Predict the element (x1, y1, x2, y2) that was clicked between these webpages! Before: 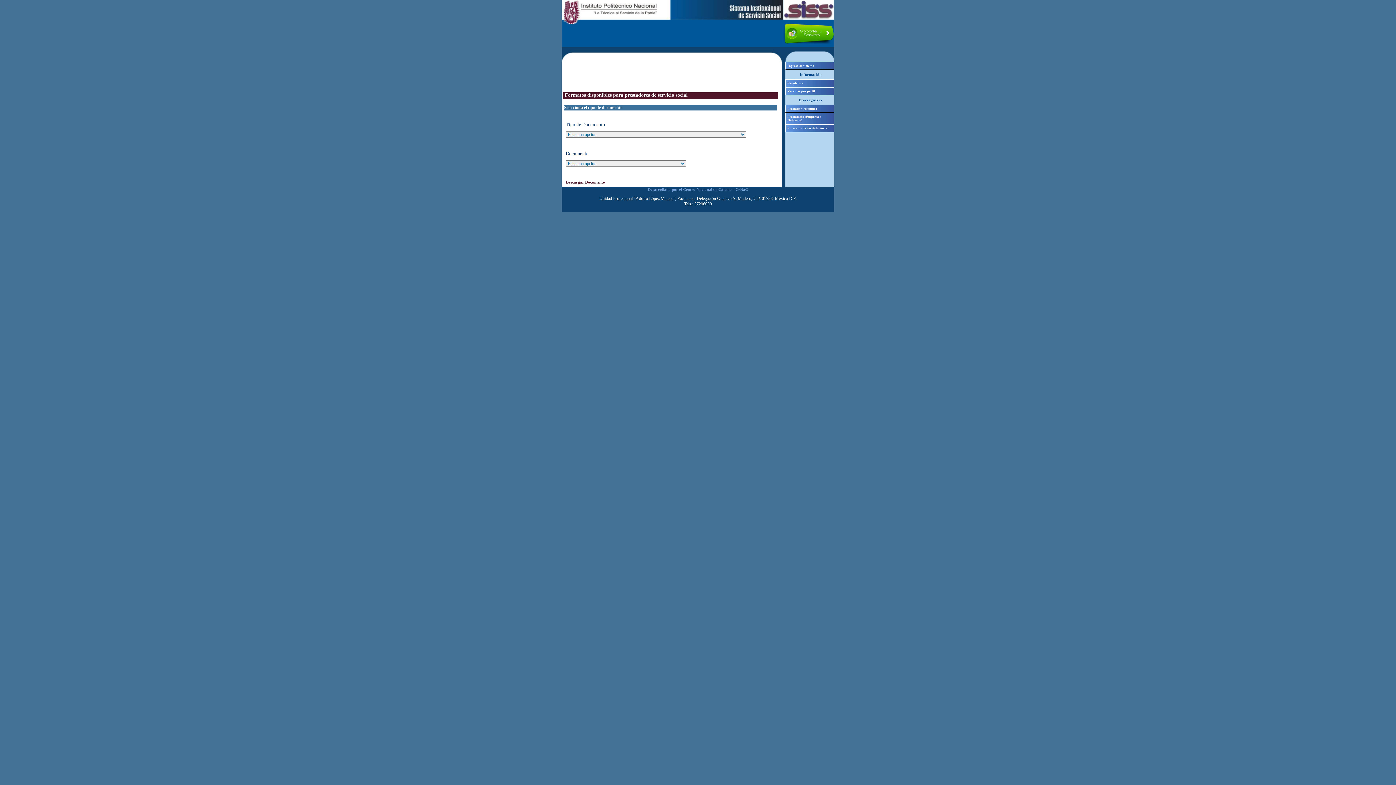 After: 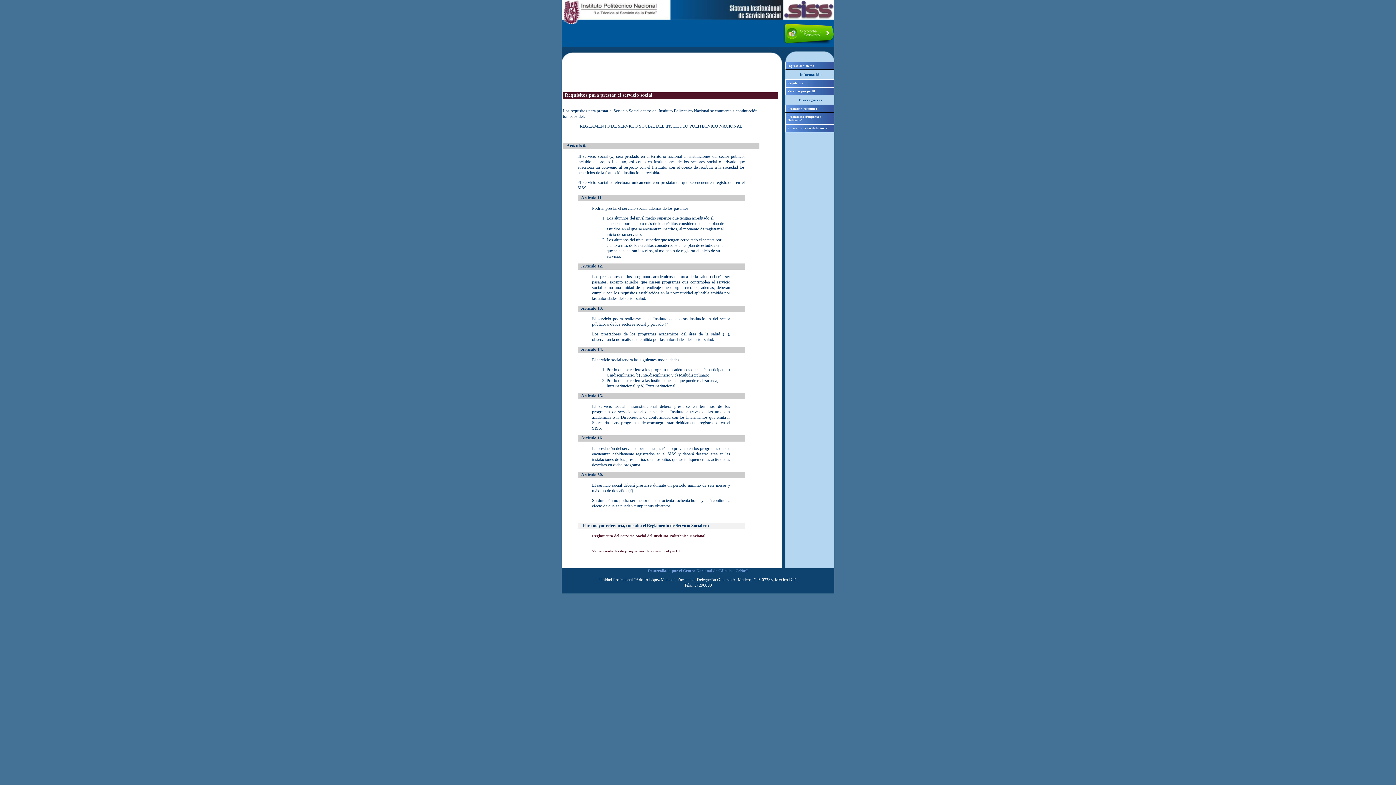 Action: bbox: (785, 79, 834, 87) label: Requisitos